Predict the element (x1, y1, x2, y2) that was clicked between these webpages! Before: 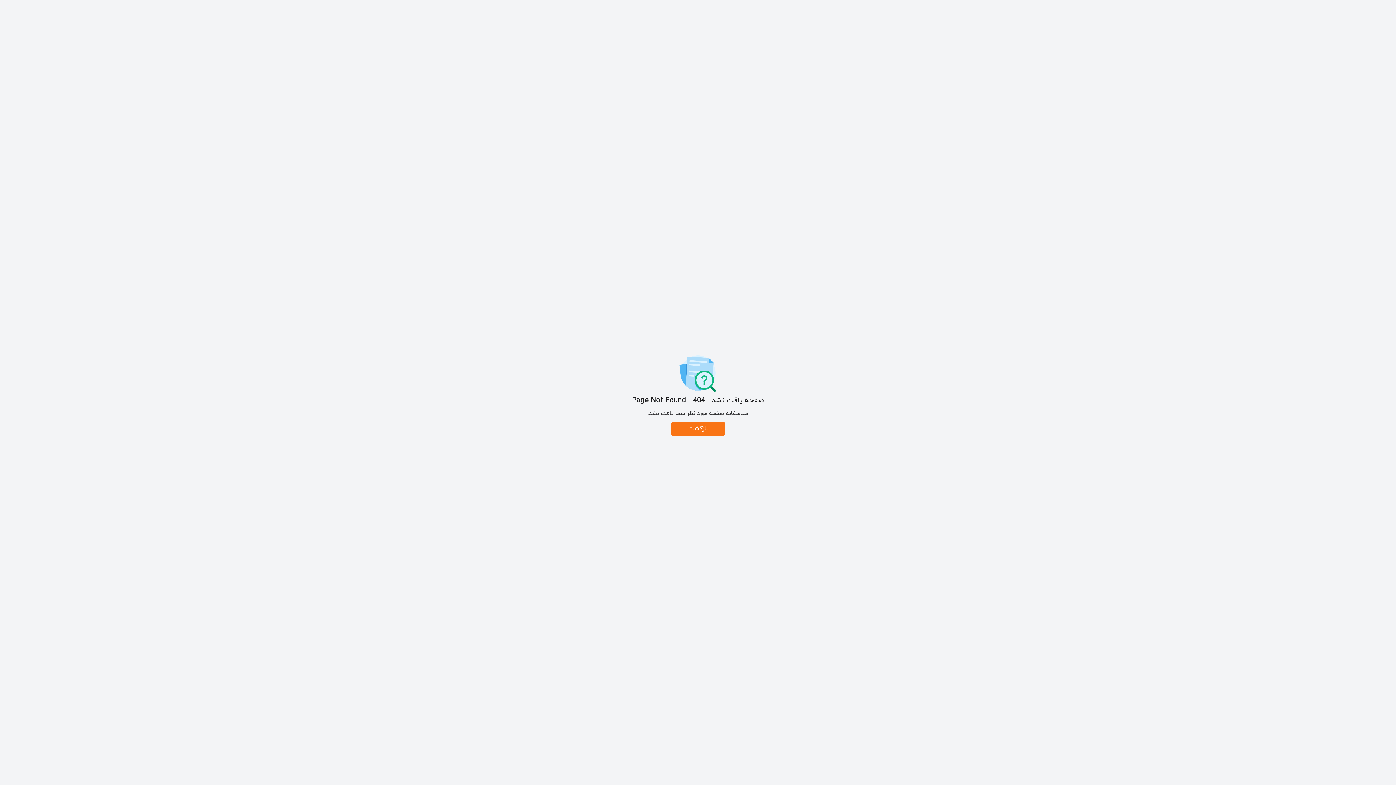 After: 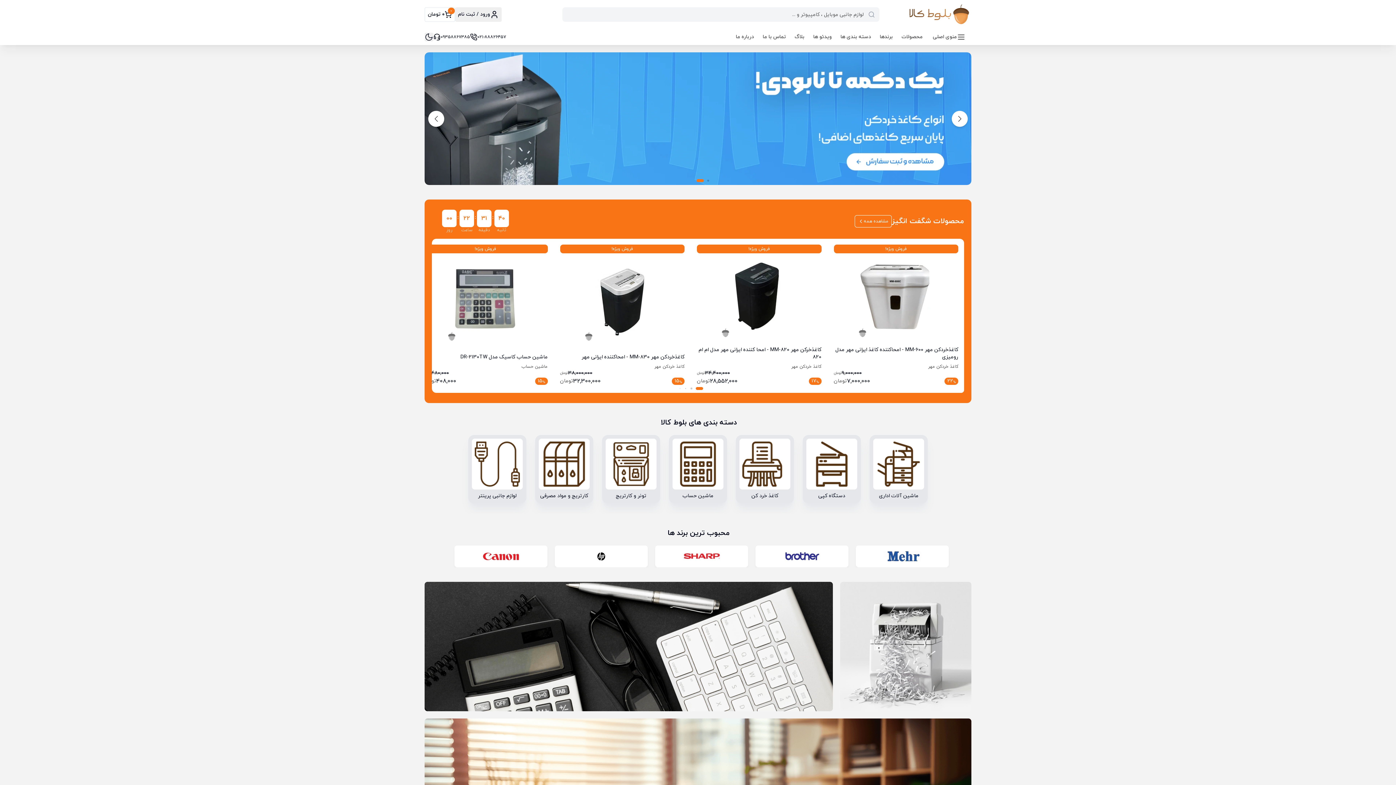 Action: bbox: (671, 421, 725, 436) label: بازگشت